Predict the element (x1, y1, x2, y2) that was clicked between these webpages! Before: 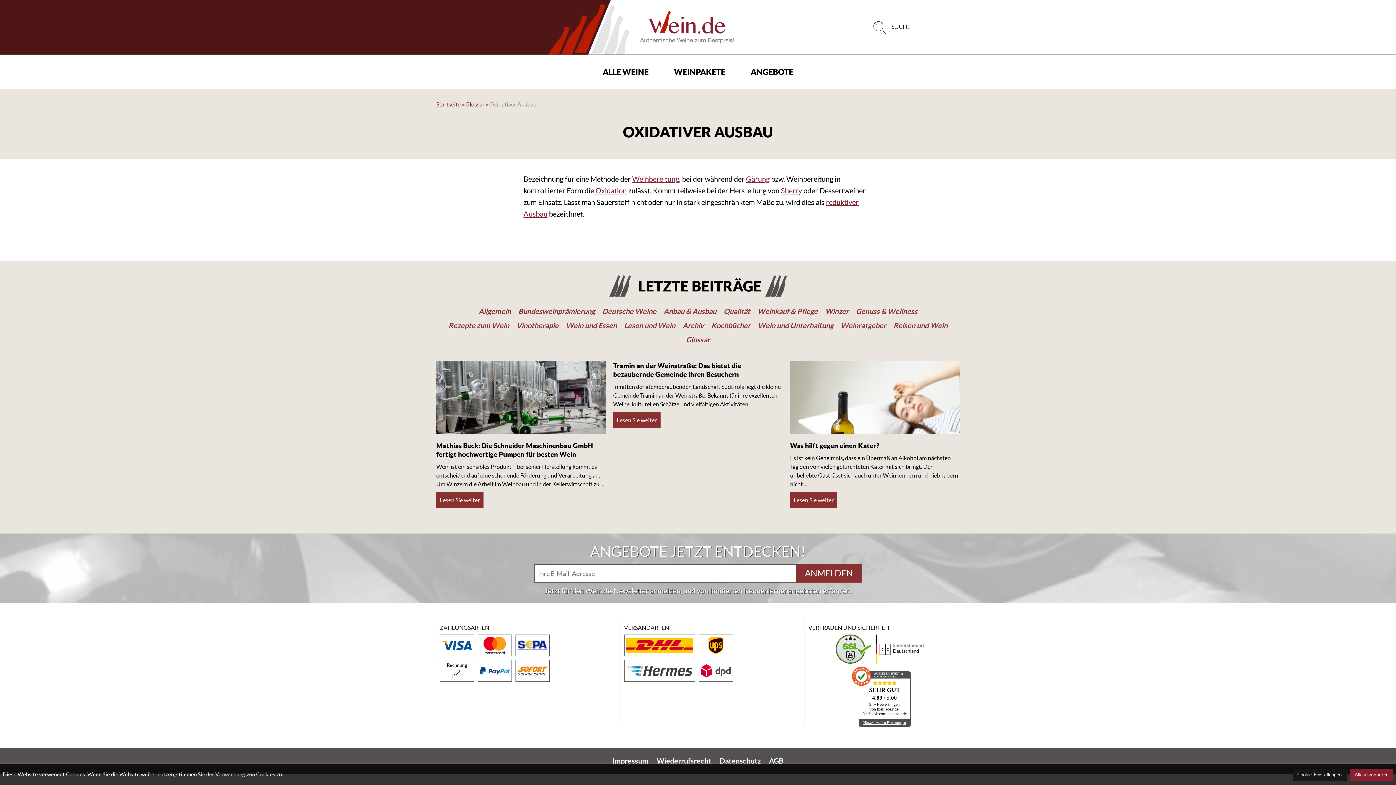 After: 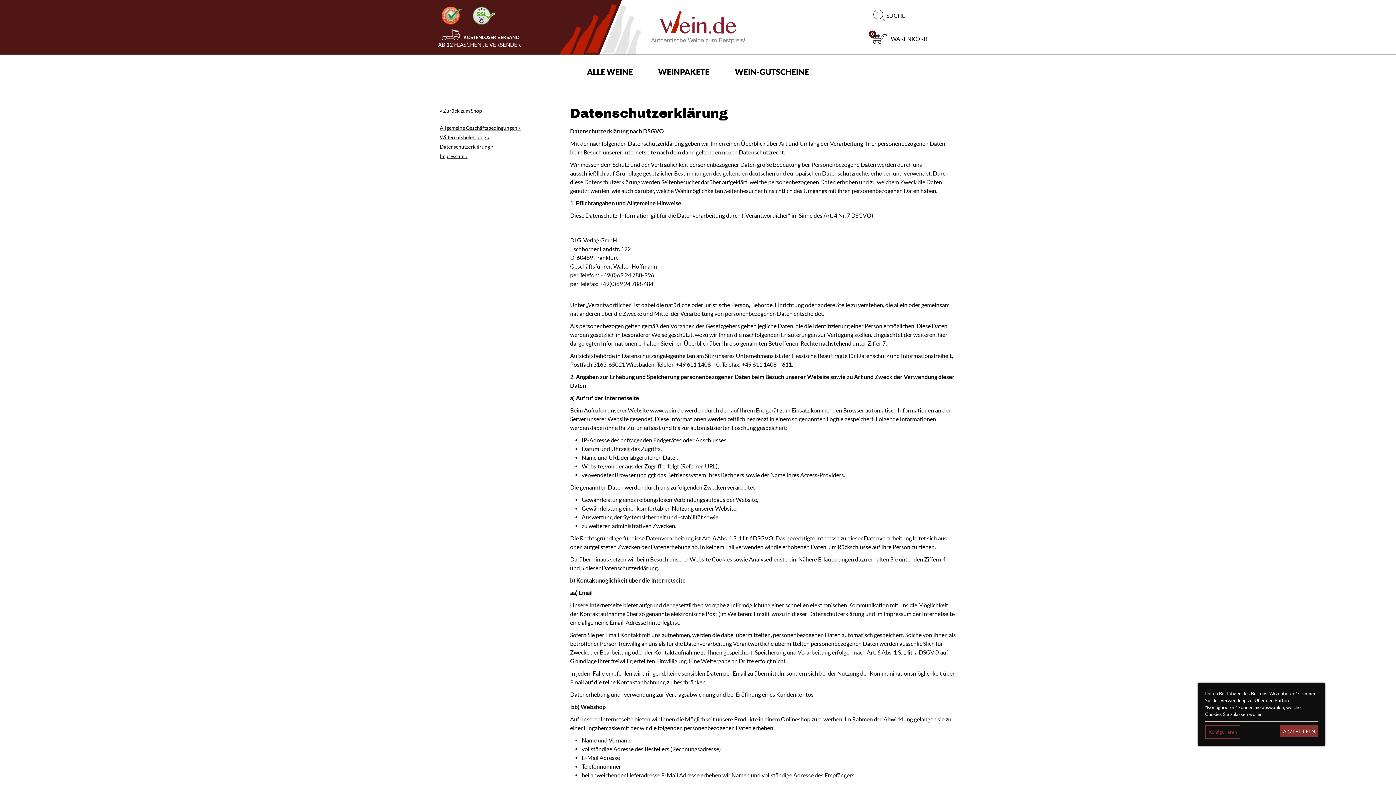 Action: label: Datenschutz bbox: (719, 756, 760, 765)